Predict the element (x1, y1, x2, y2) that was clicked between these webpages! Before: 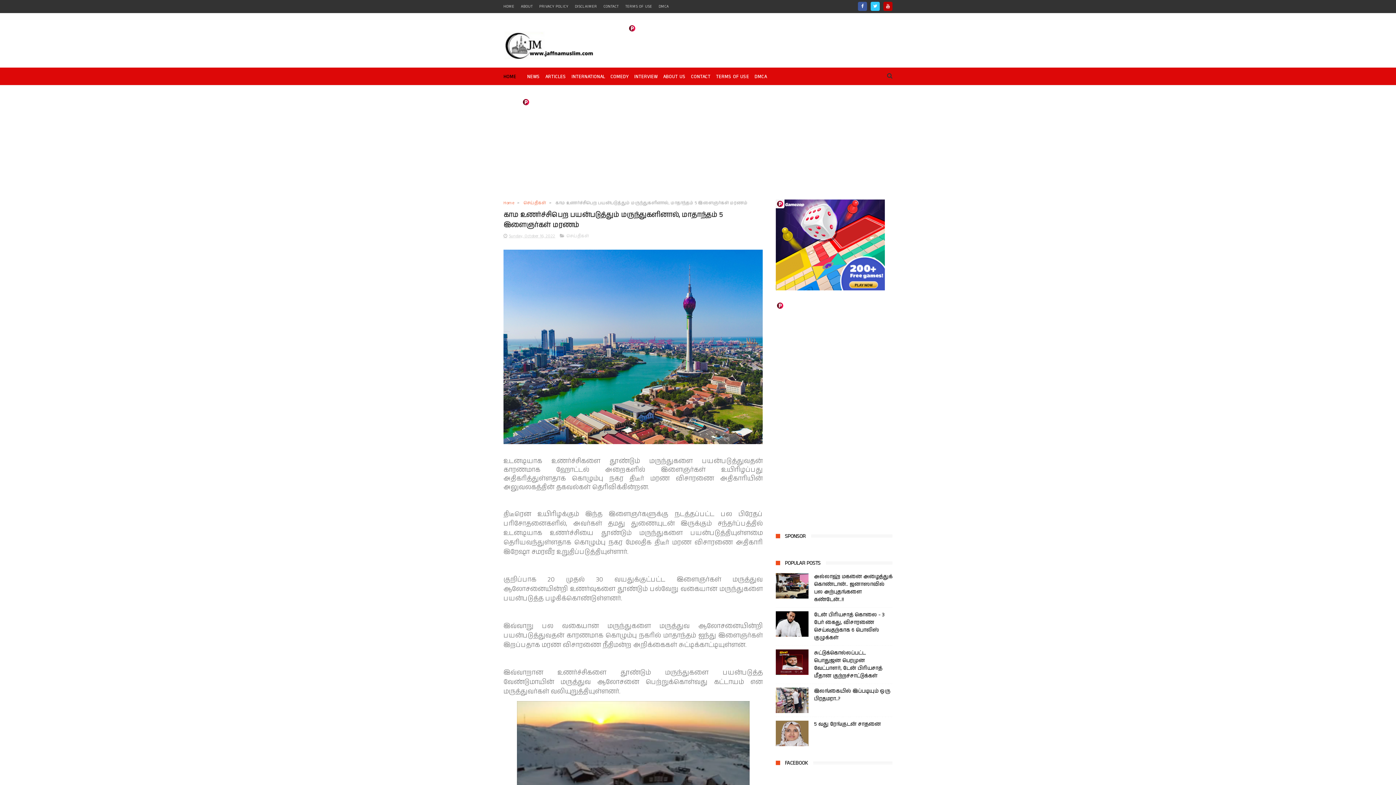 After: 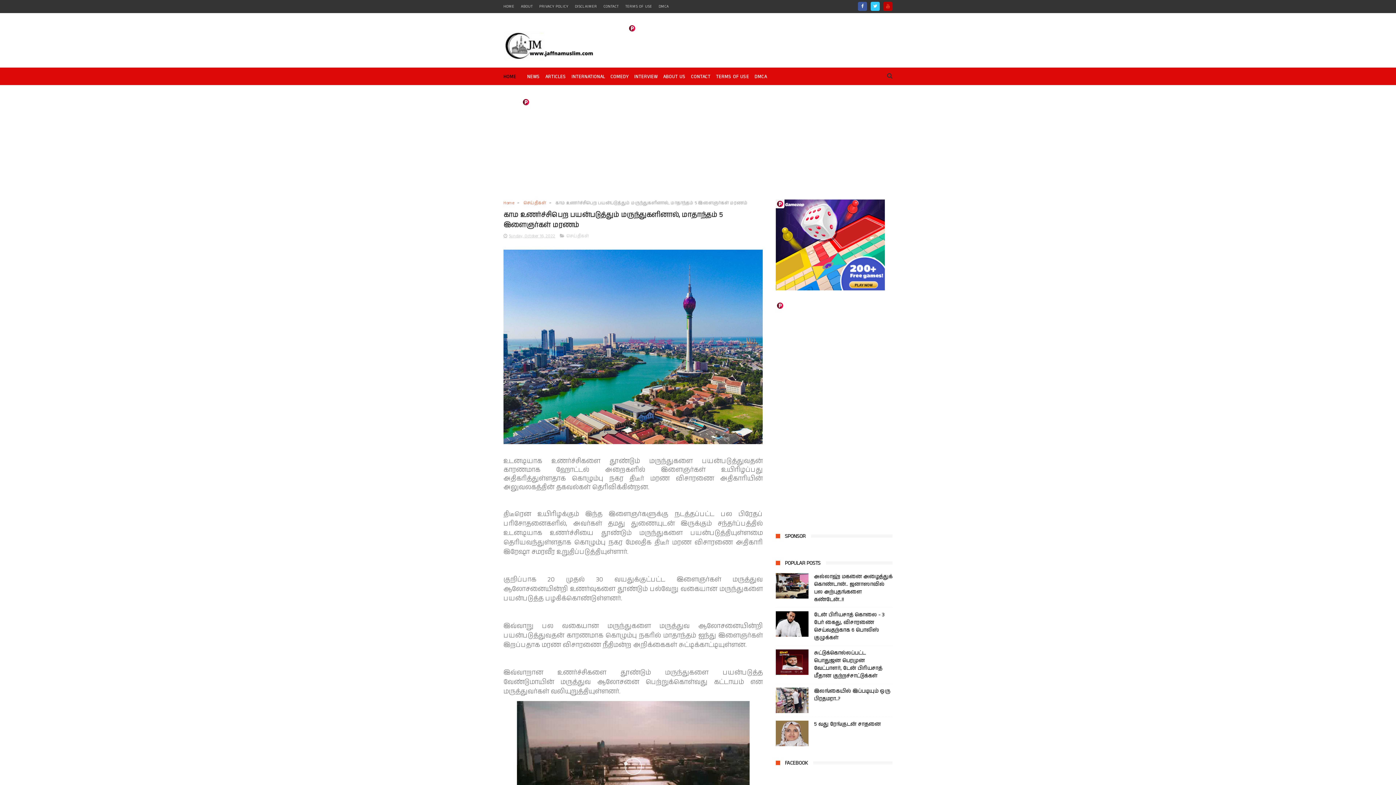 Action: bbox: (883, 1, 892, 10)